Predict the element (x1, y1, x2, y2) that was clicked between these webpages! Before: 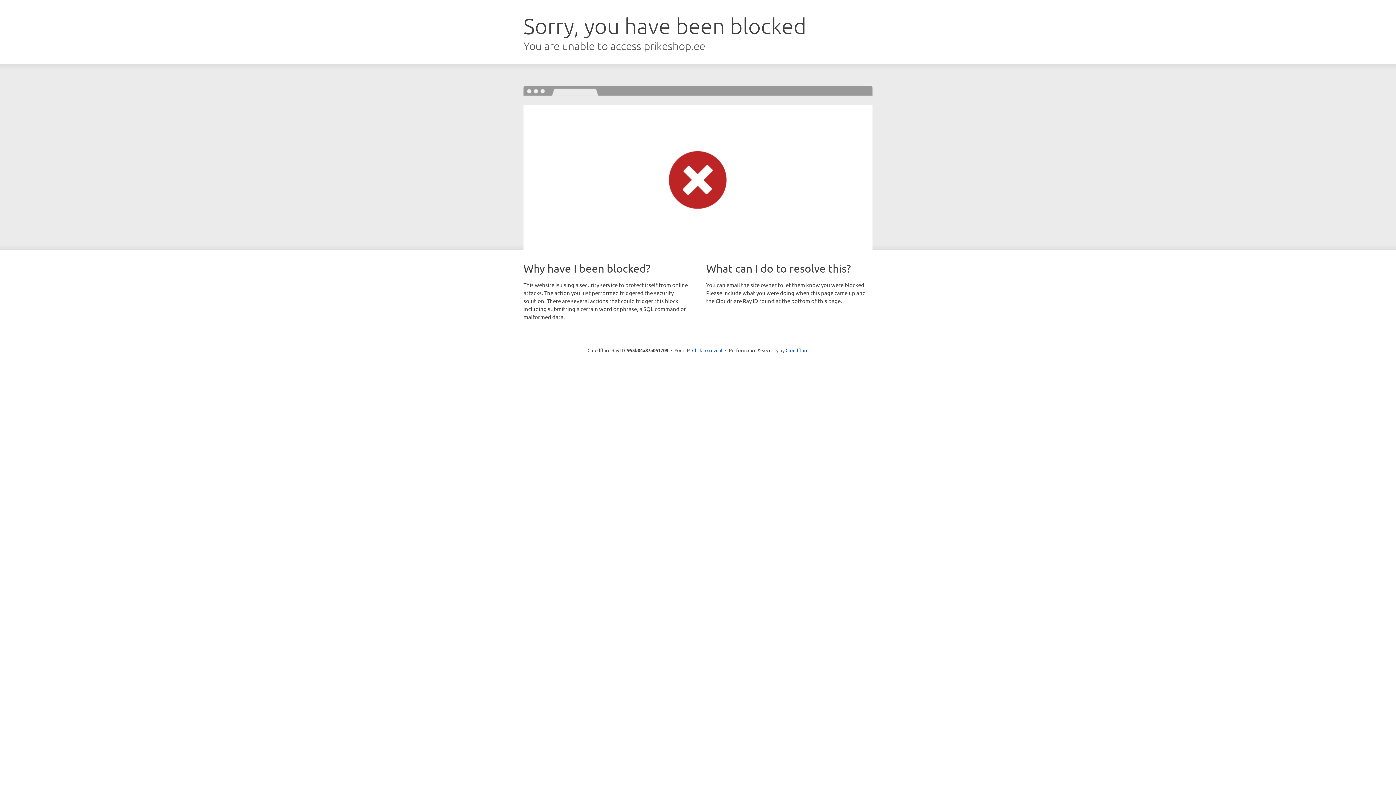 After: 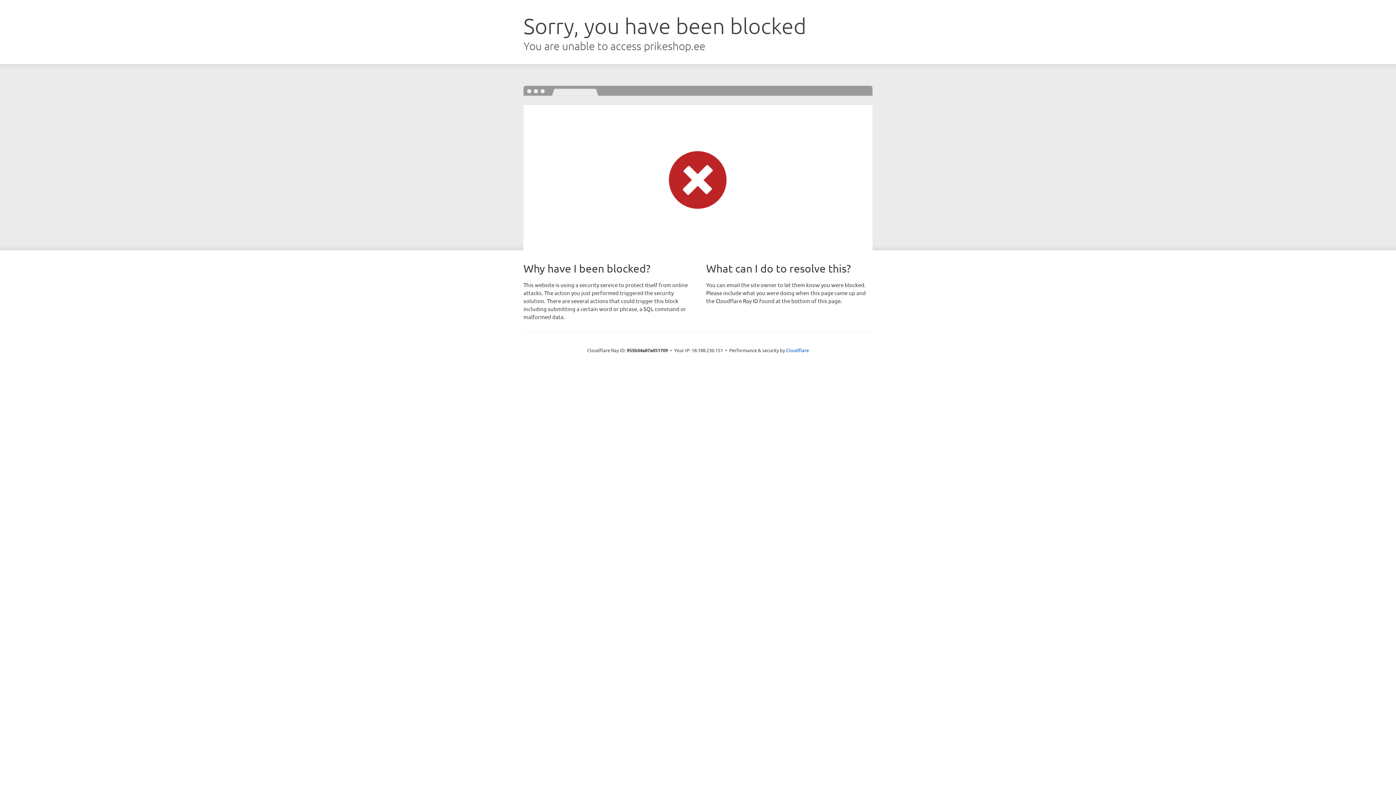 Action: label: Click to reveal bbox: (692, 346, 722, 353)